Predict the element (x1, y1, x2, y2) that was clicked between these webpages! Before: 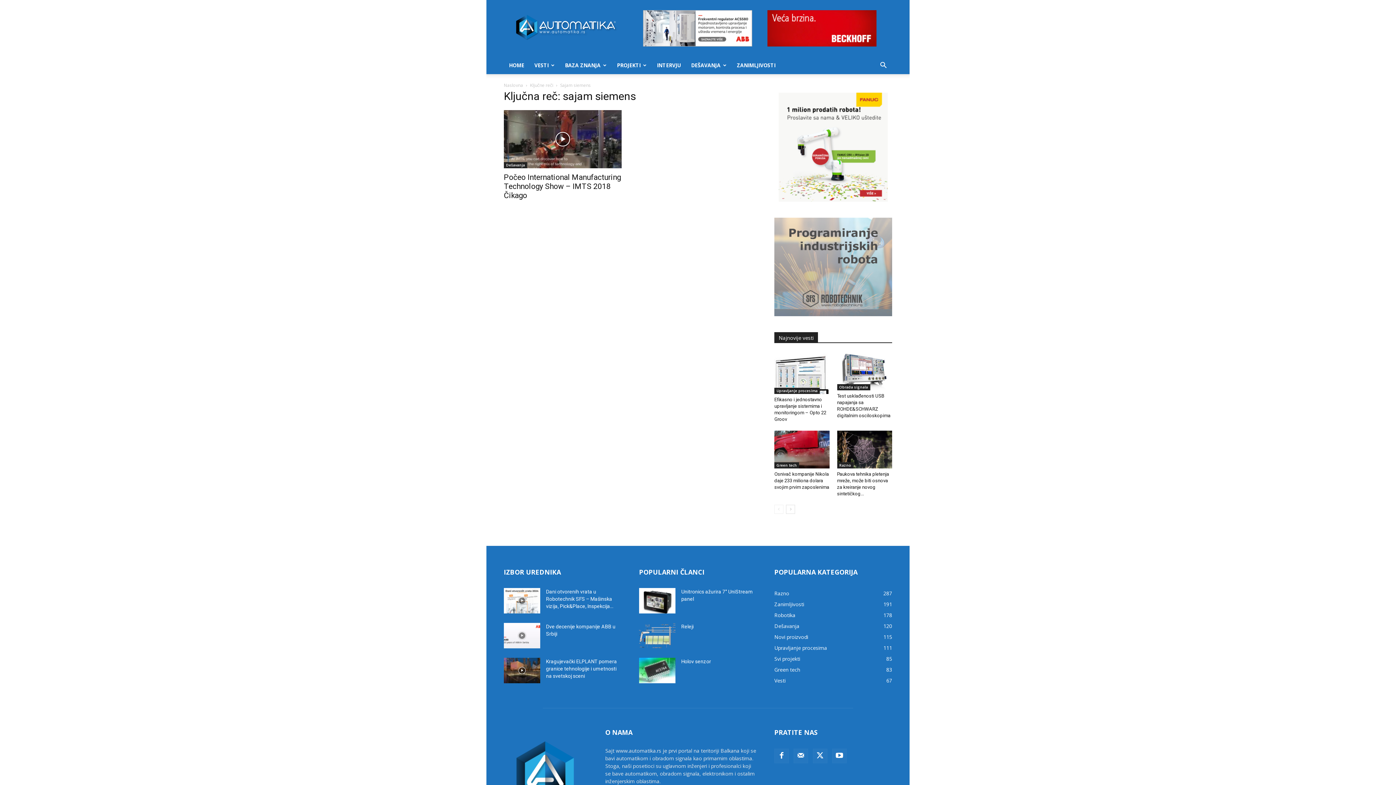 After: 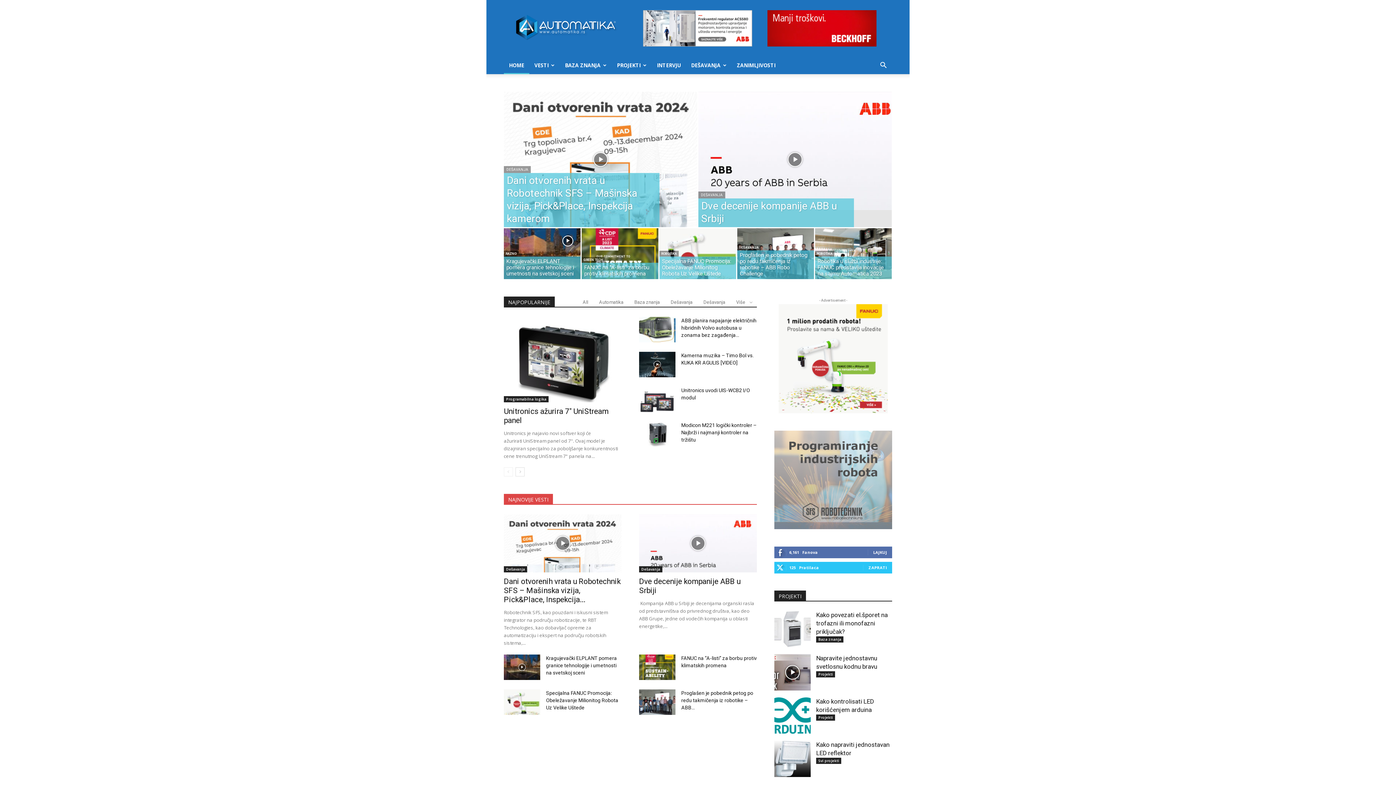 Action: bbox: (504, 56, 529, 74) label: HOME